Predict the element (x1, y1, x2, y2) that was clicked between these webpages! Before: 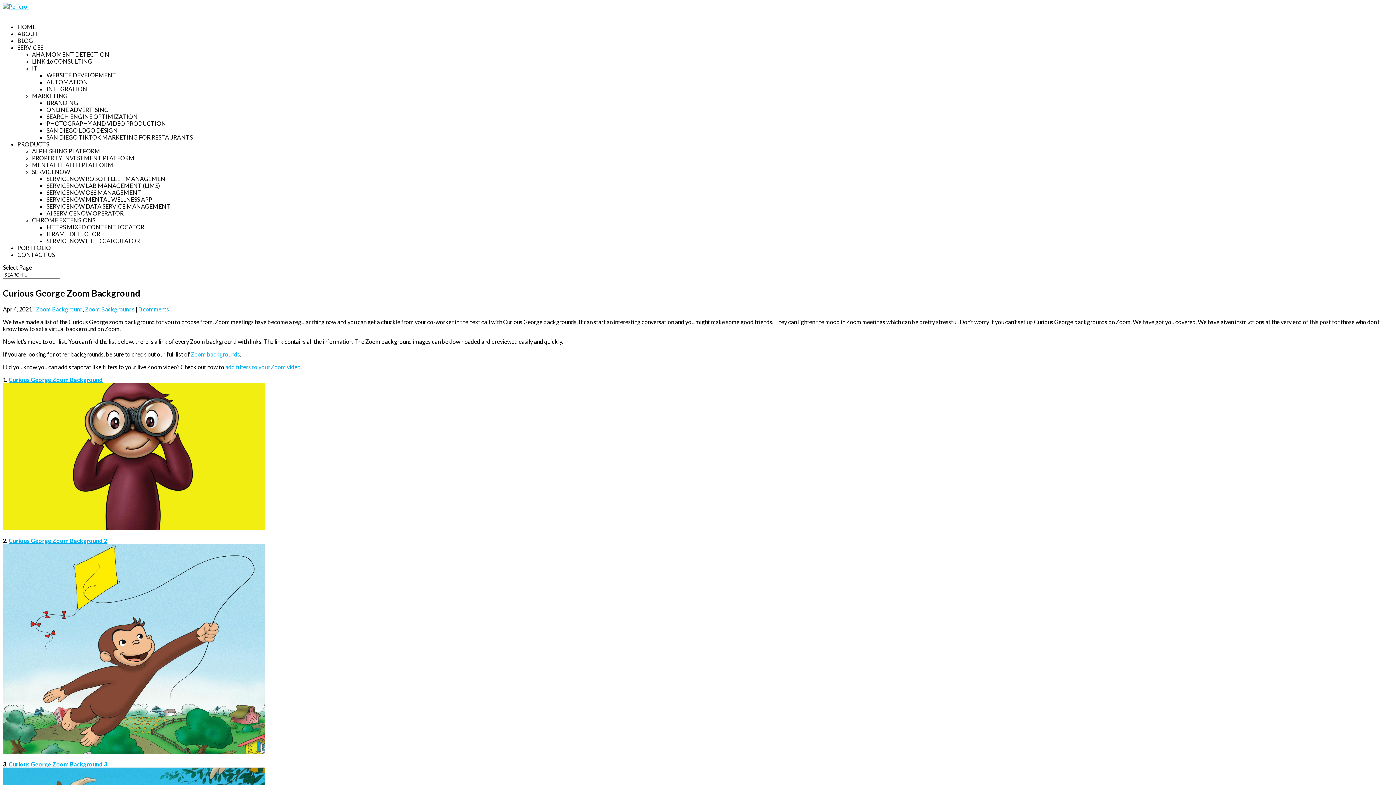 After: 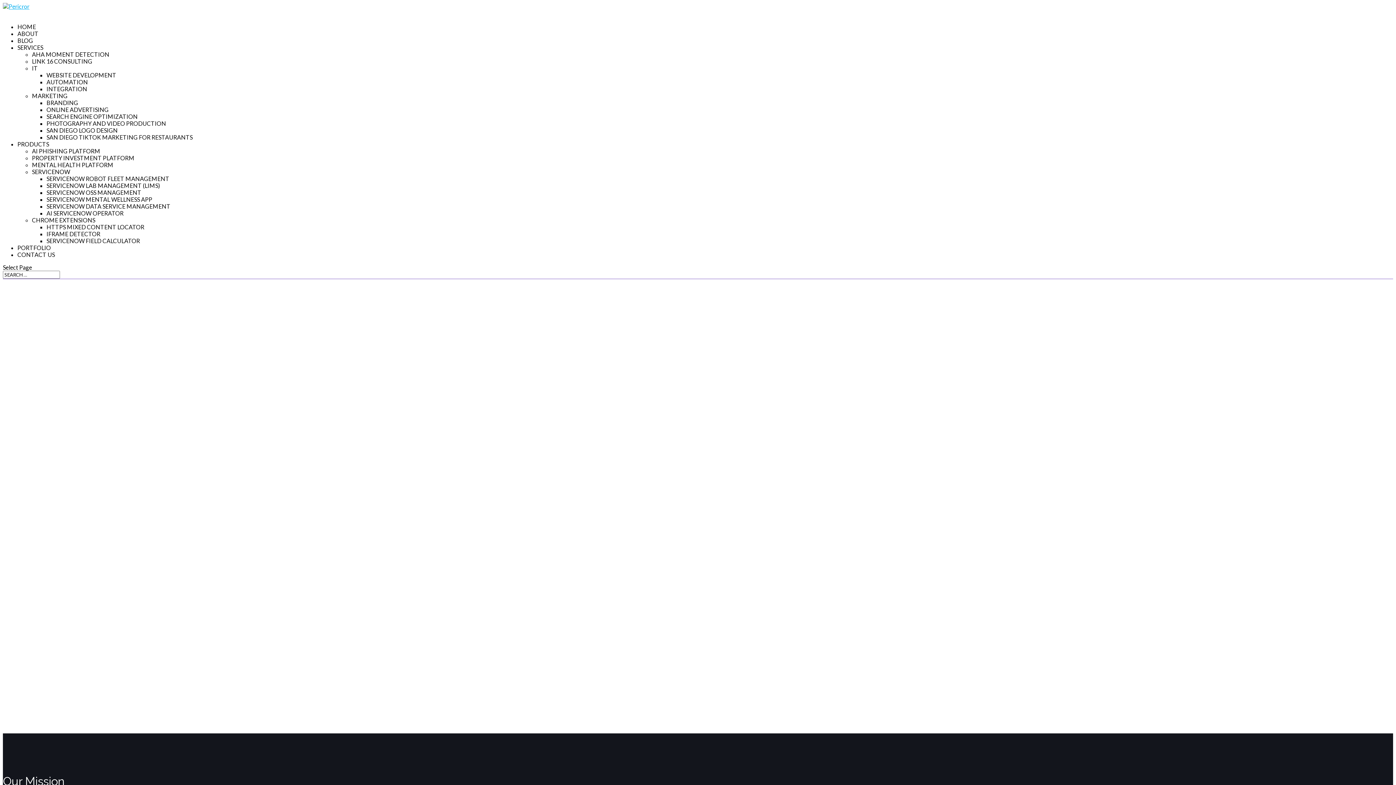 Action: bbox: (2, 2, 29, 9)